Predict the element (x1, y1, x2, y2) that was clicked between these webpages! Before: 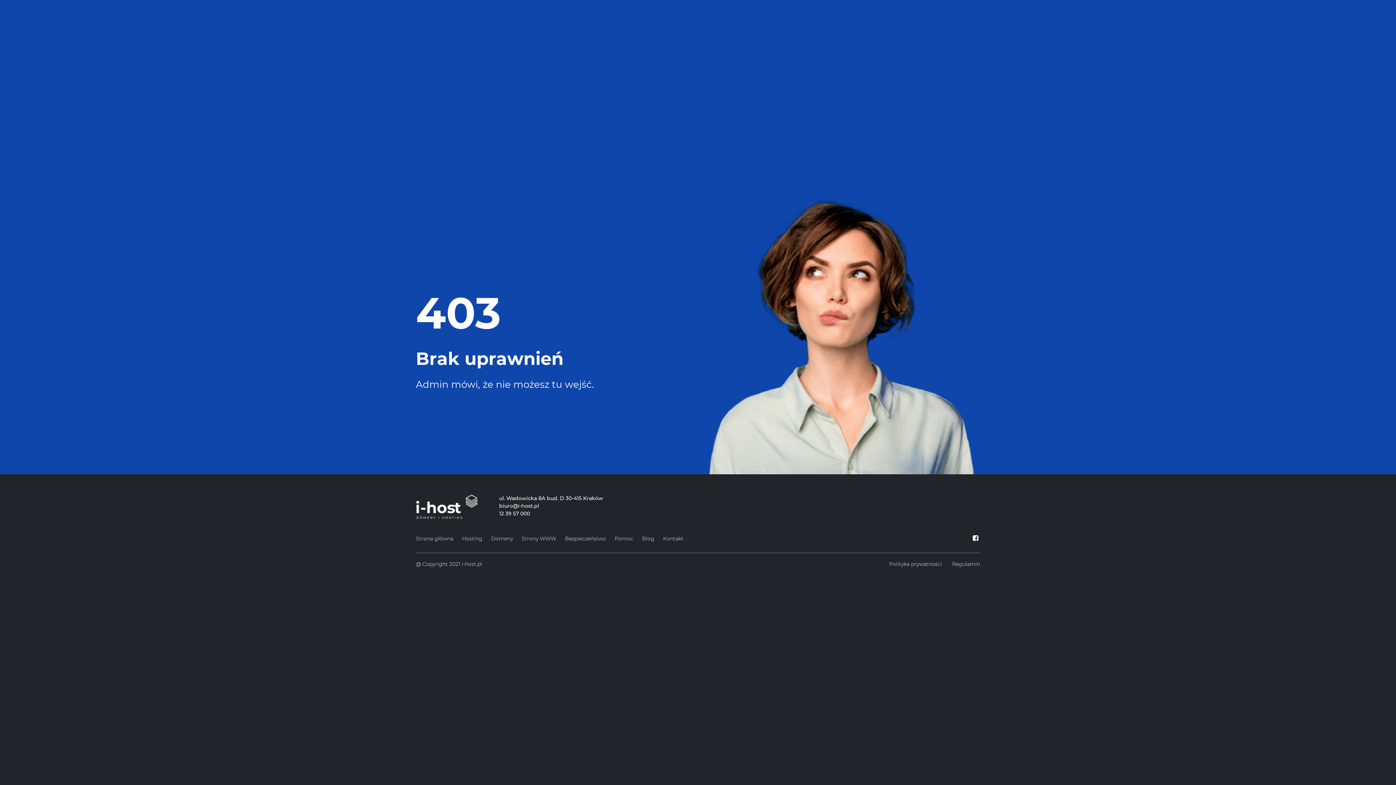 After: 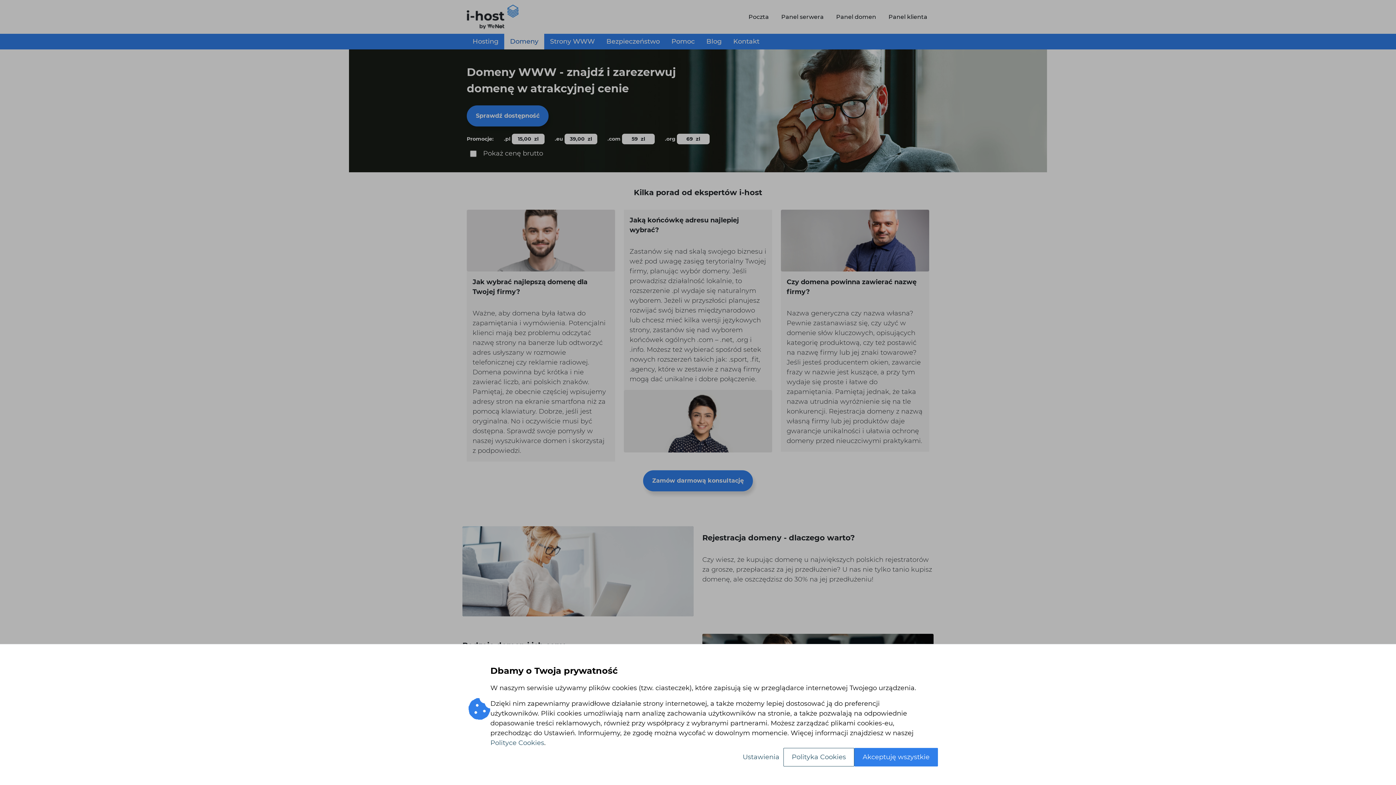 Action: label: Domeny bbox: (491, 533, 513, 544)